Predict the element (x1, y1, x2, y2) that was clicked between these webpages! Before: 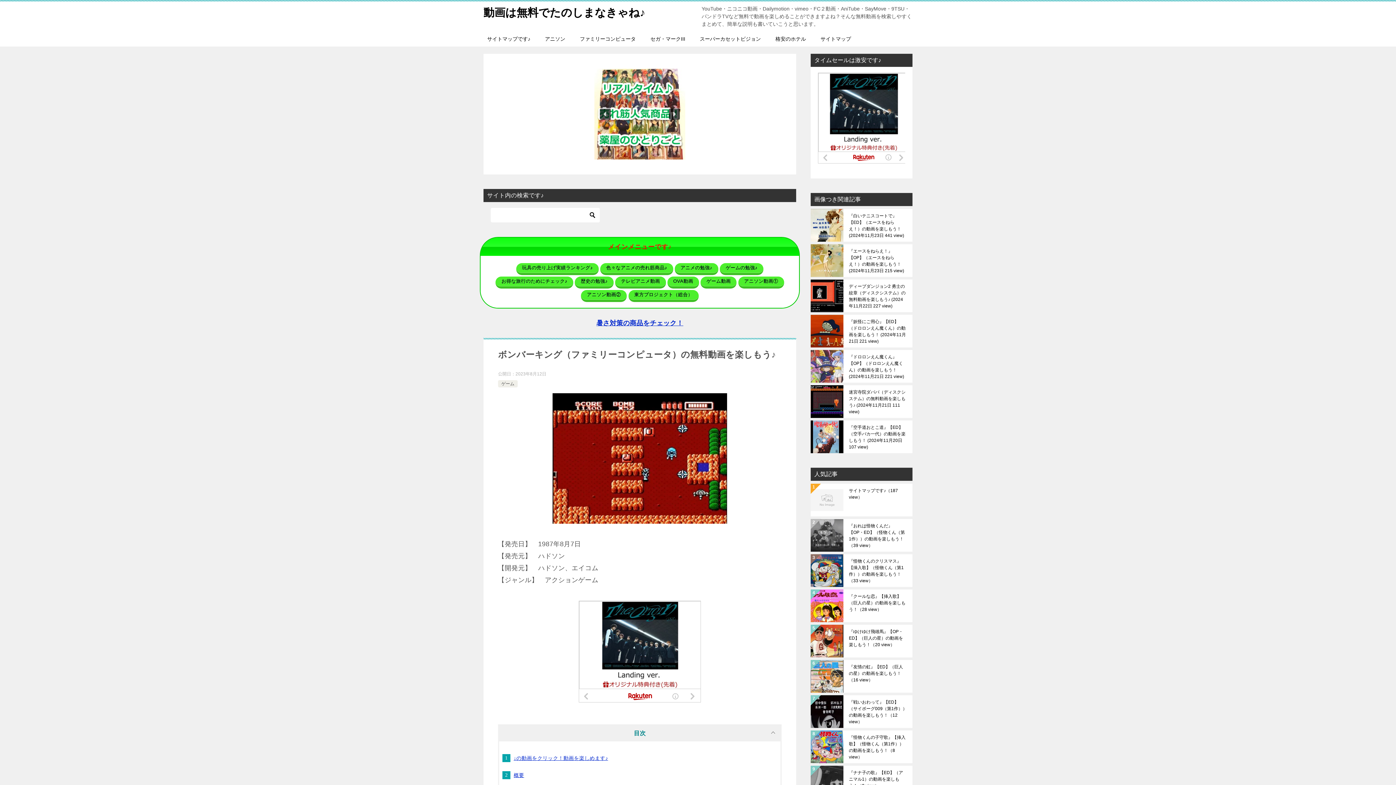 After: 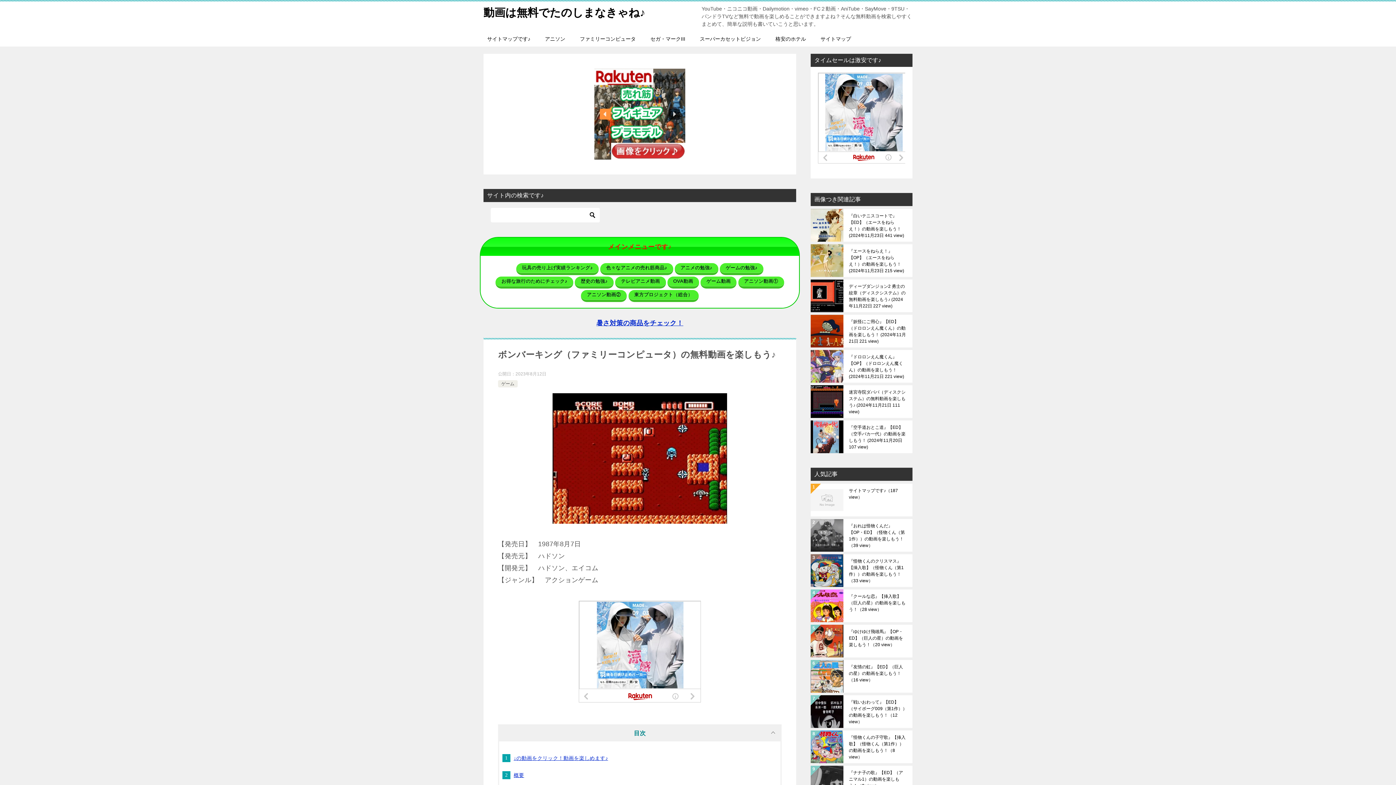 Action: label: previous arrow bbox: (600, 108, 610, 119)